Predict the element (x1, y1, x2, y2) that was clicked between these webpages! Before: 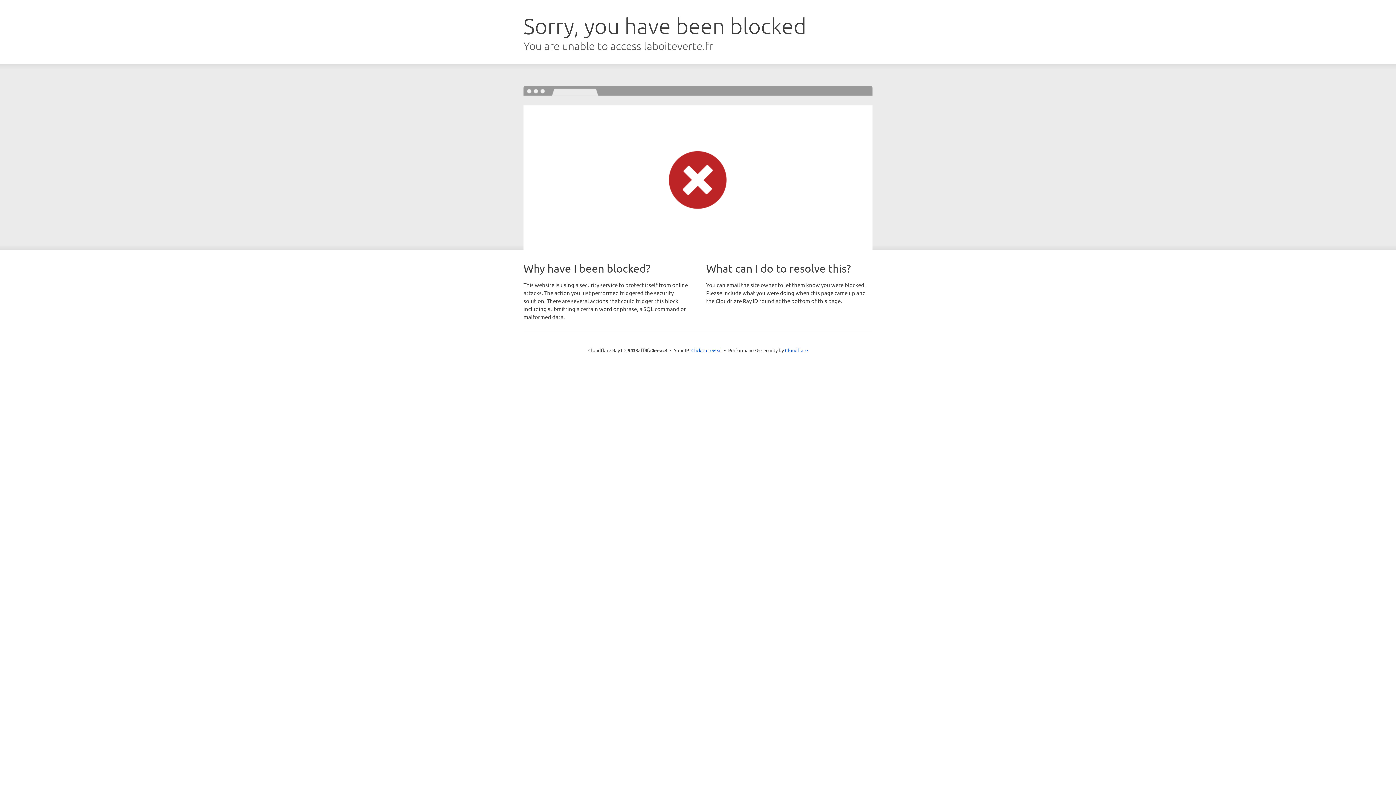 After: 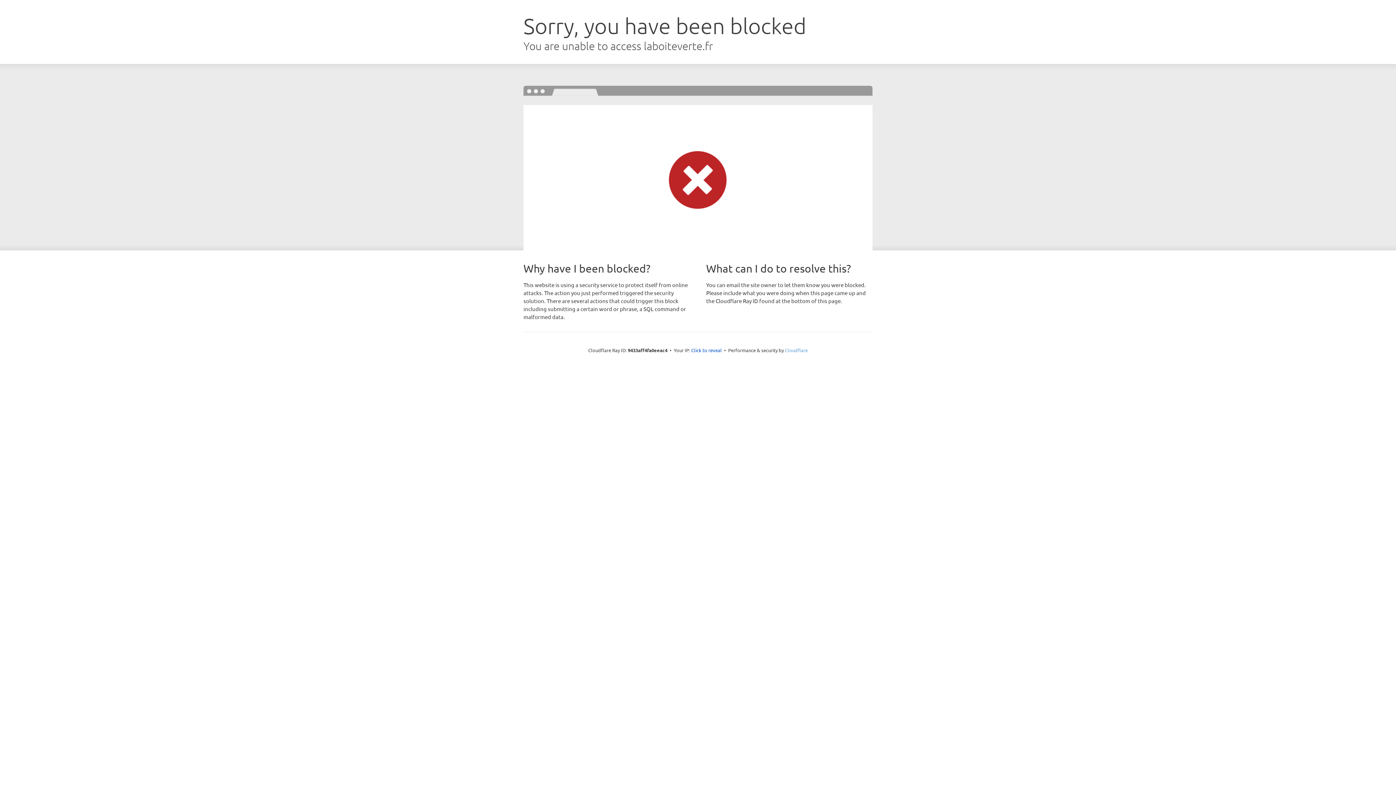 Action: label: Cloudflare bbox: (785, 347, 808, 353)